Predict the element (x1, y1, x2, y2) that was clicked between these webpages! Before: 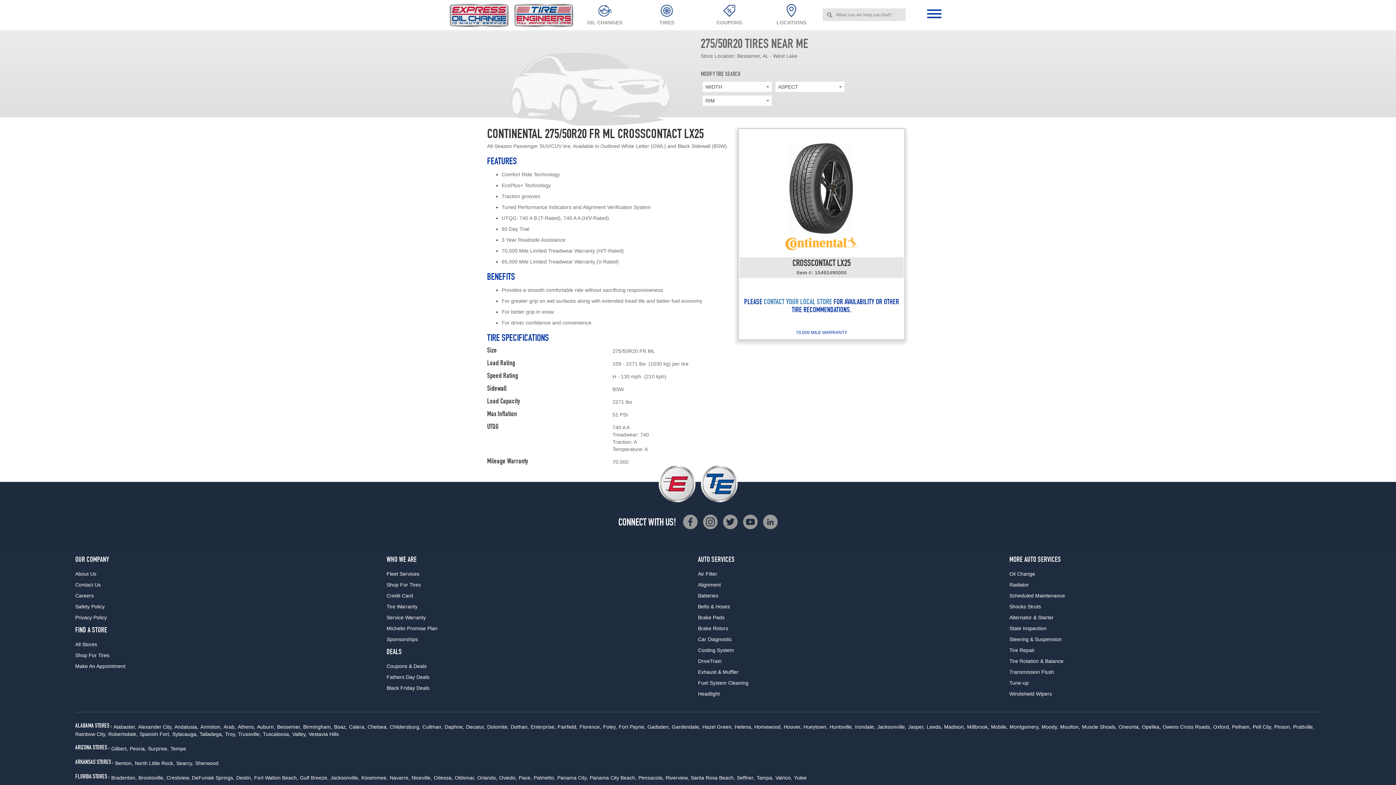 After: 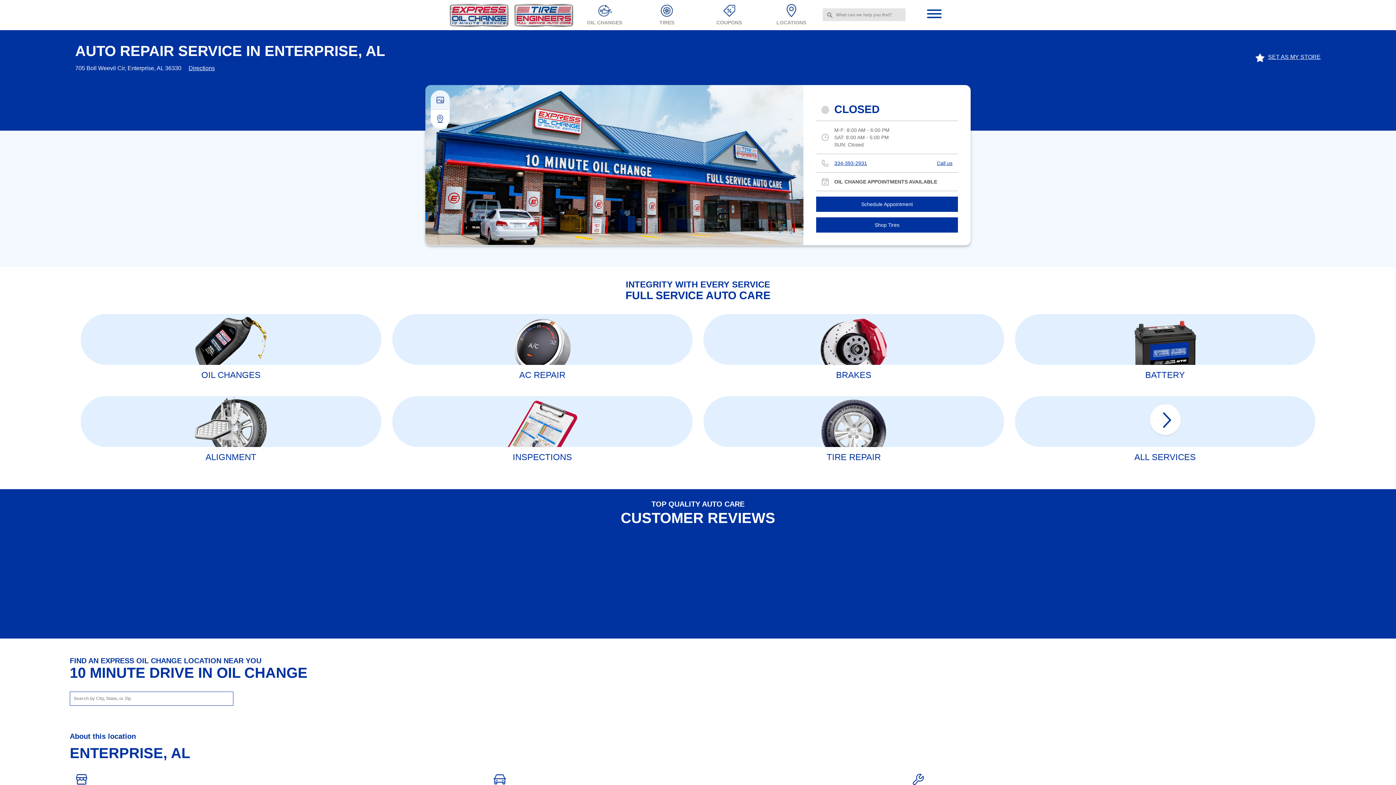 Action: bbox: (530, 724, 556, 730) label: Enterprise,